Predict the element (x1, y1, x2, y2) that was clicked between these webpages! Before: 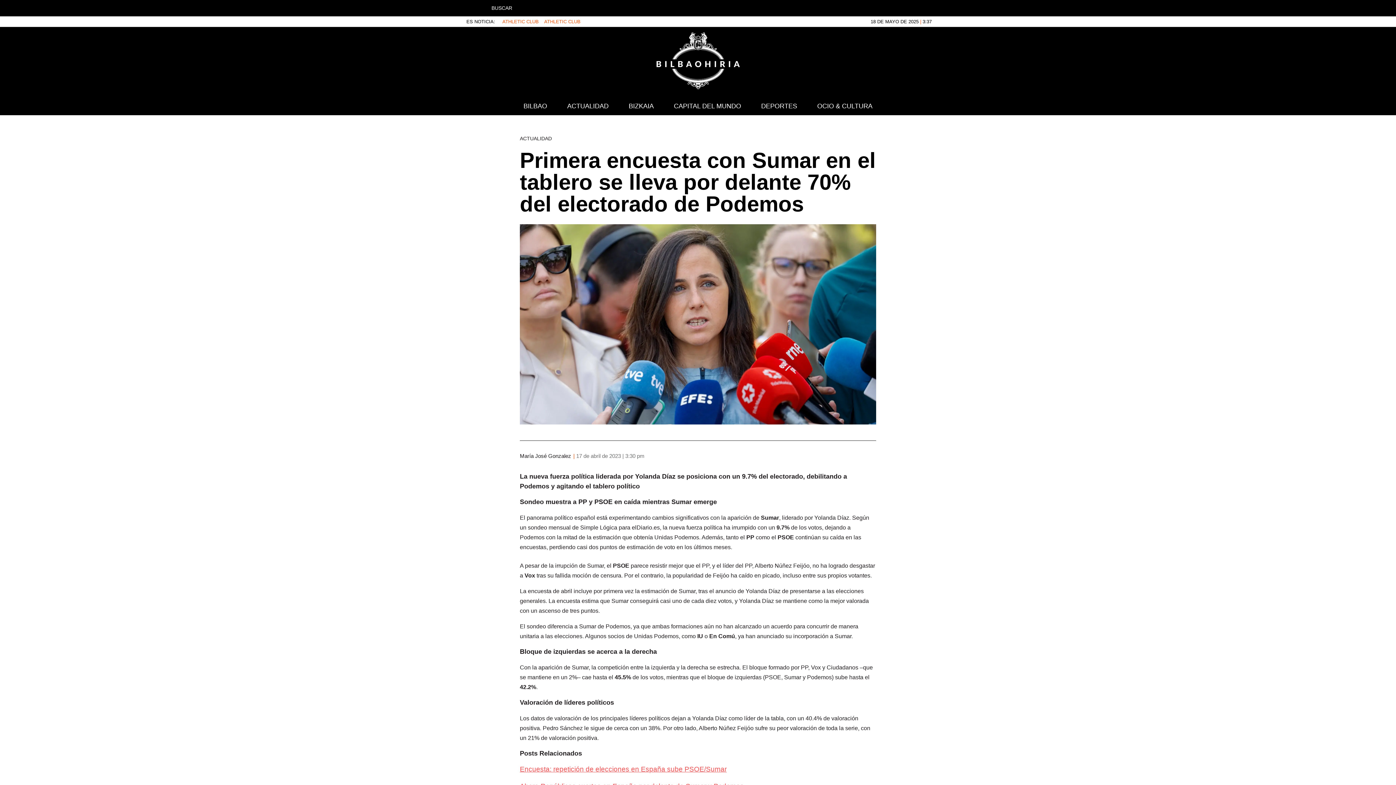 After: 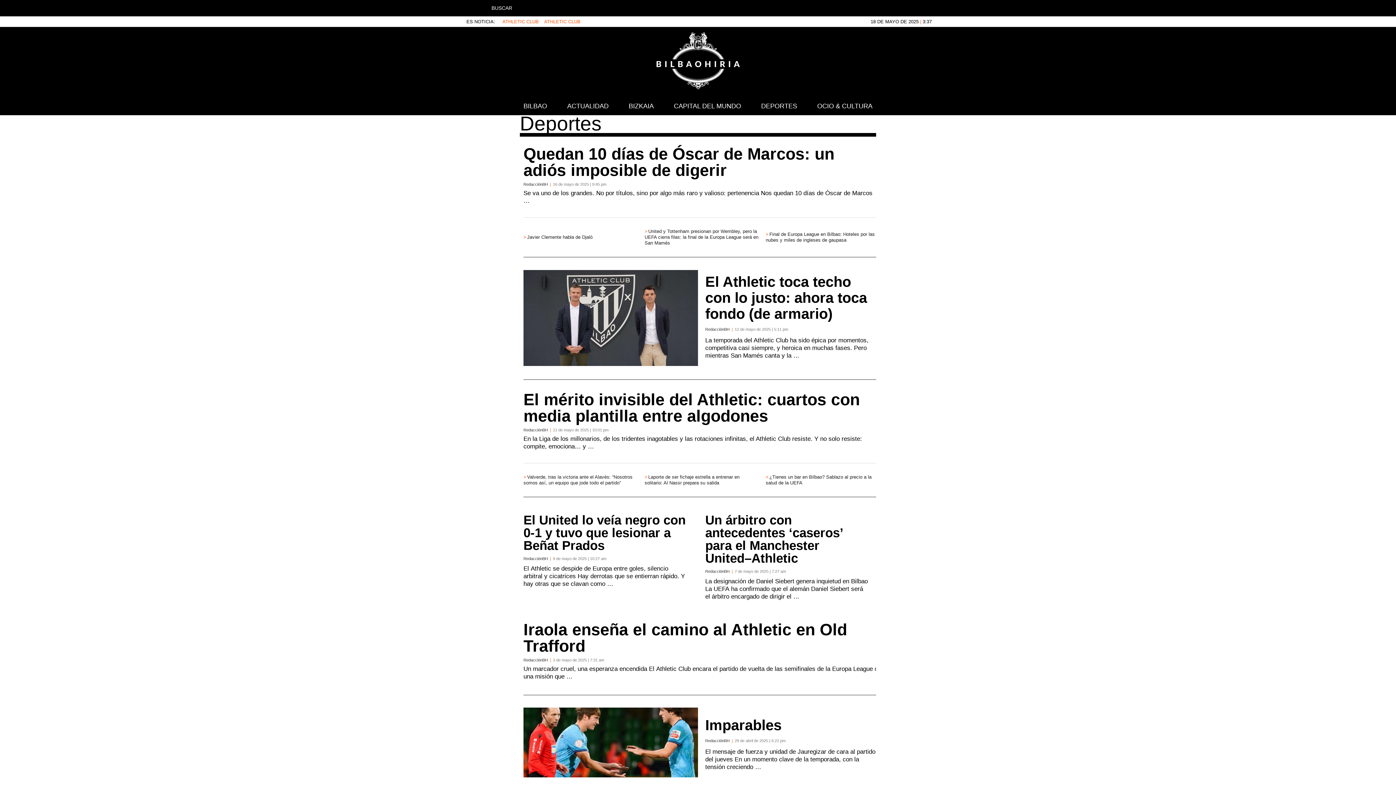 Action: bbox: (757, 100, 801, 111) label: DEPORTES